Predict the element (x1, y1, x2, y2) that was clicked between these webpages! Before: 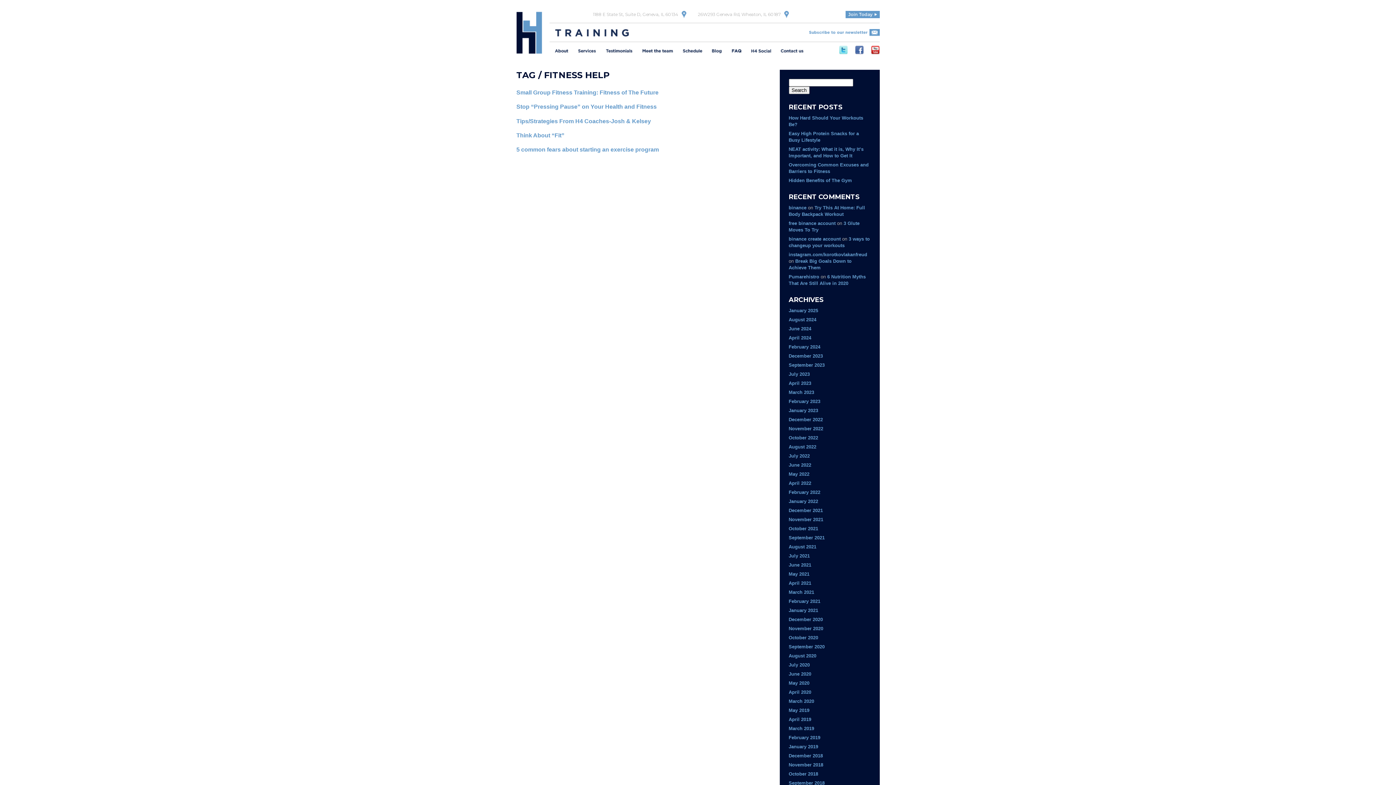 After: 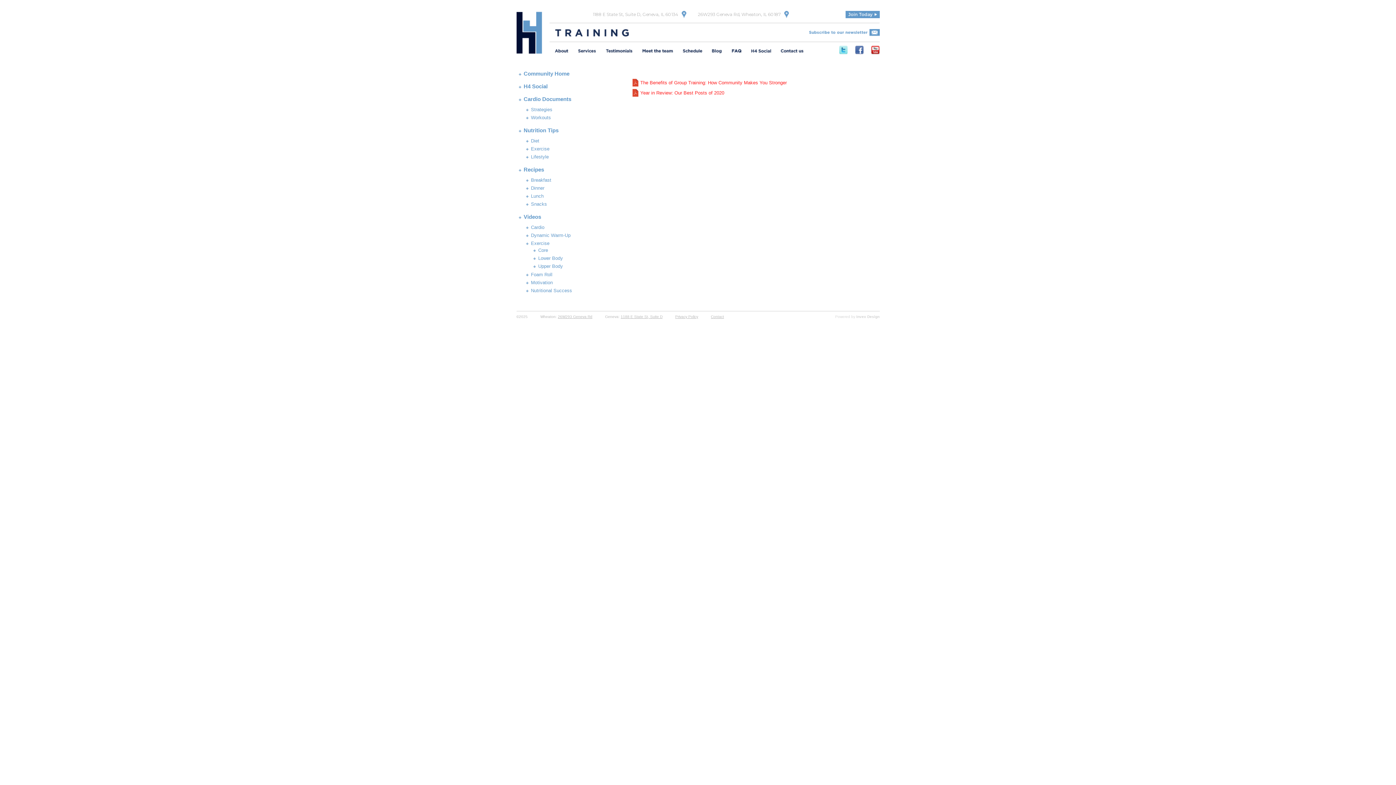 Action: label: January 2021 bbox: (788, 608, 818, 613)